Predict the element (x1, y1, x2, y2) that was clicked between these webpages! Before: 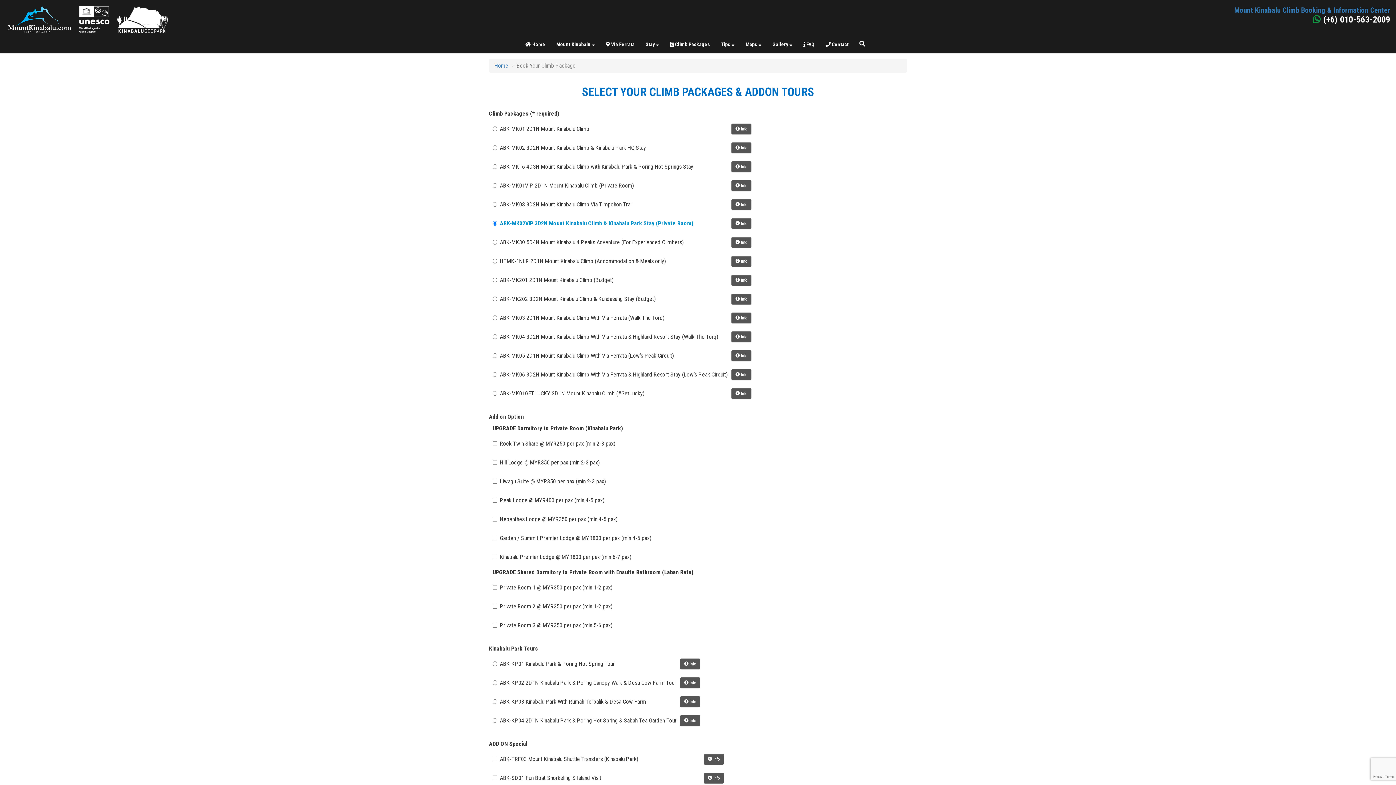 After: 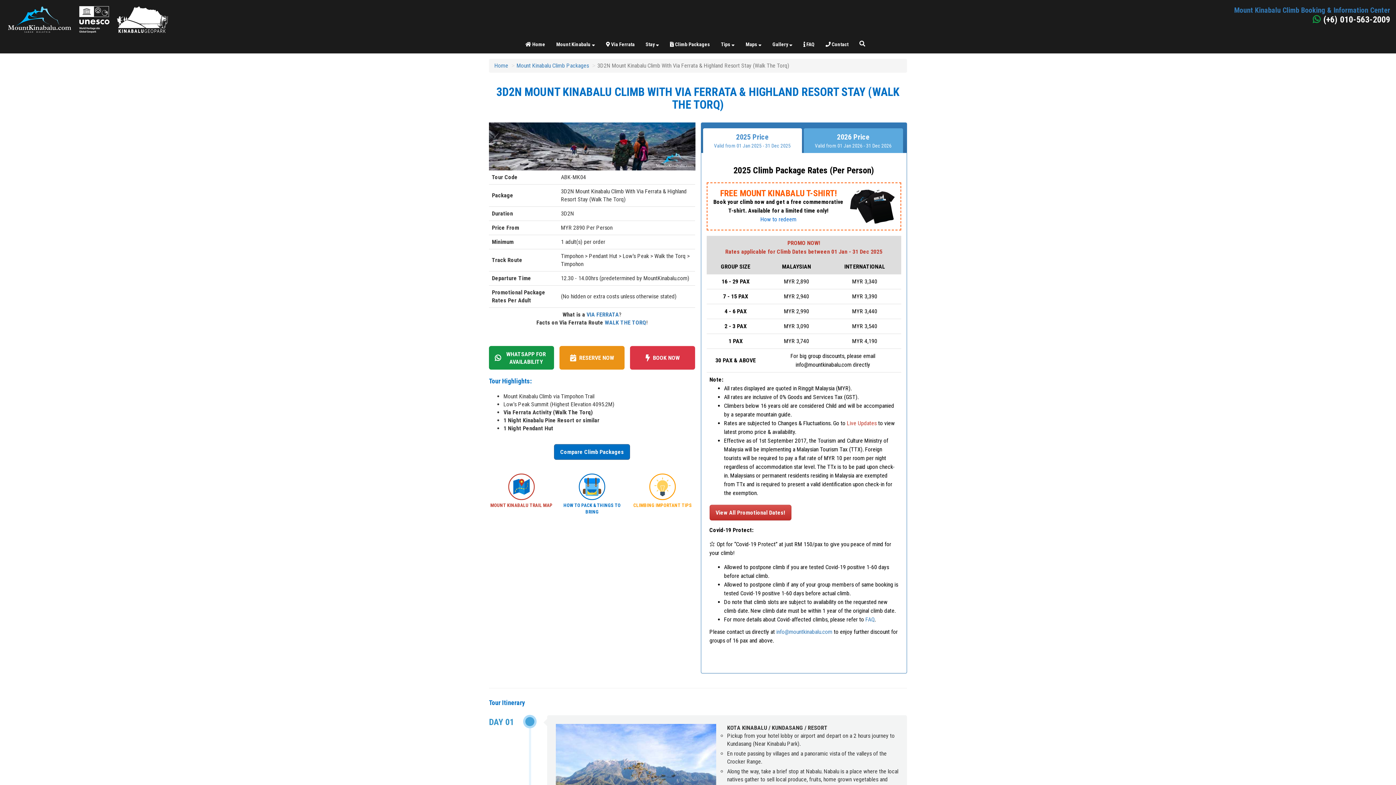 Action: bbox: (731, 333, 751, 340) label:  Info